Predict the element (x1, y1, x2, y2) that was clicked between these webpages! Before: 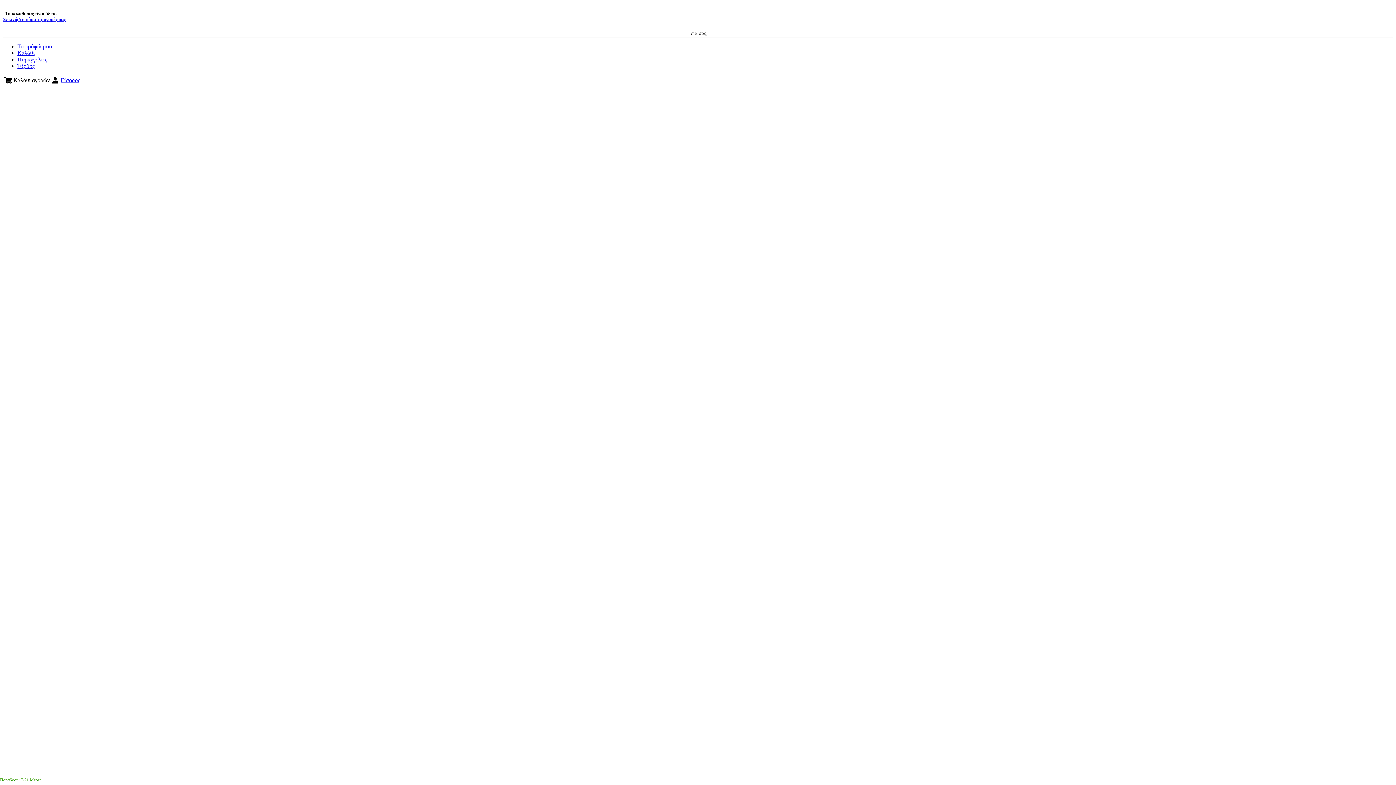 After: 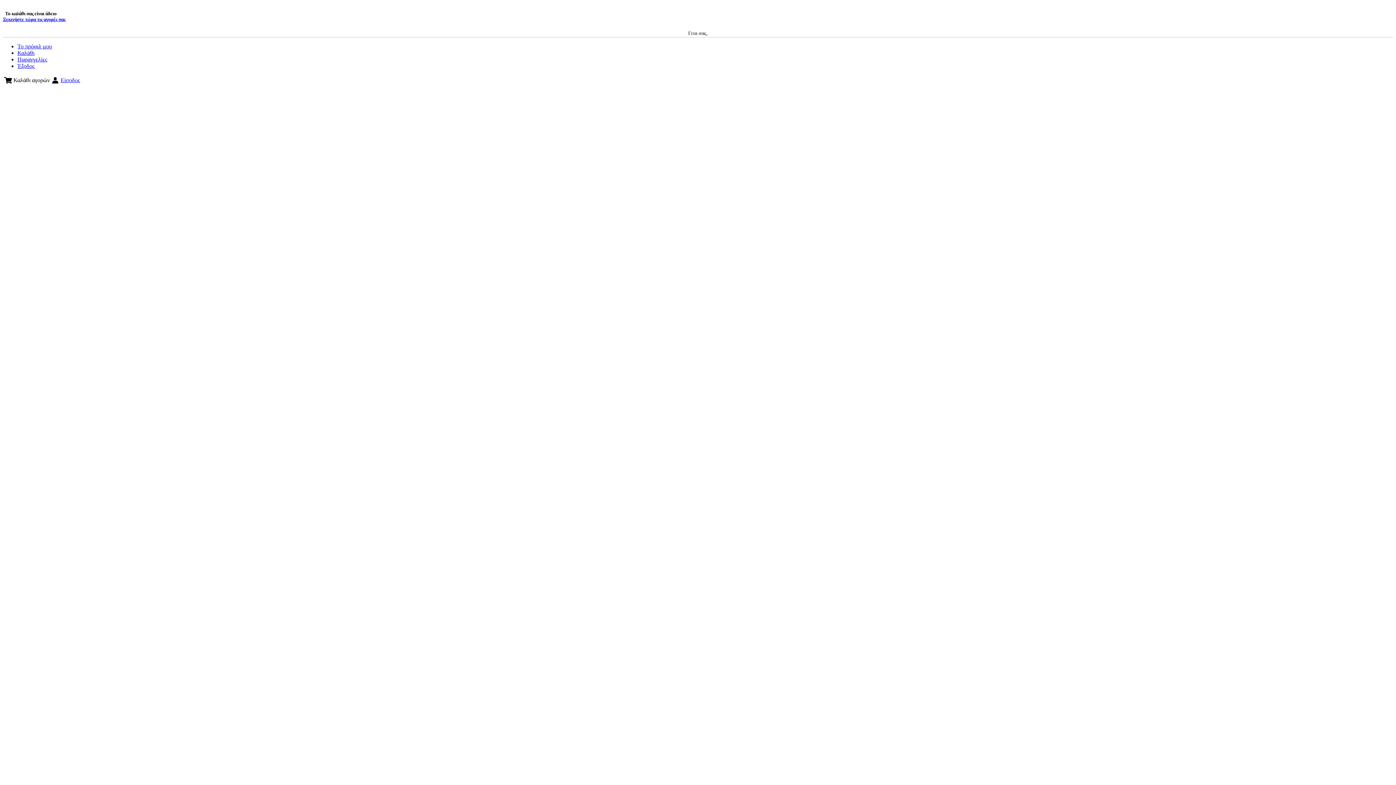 Action: label: Παραγγελίες bbox: (17, 56, 47, 62)